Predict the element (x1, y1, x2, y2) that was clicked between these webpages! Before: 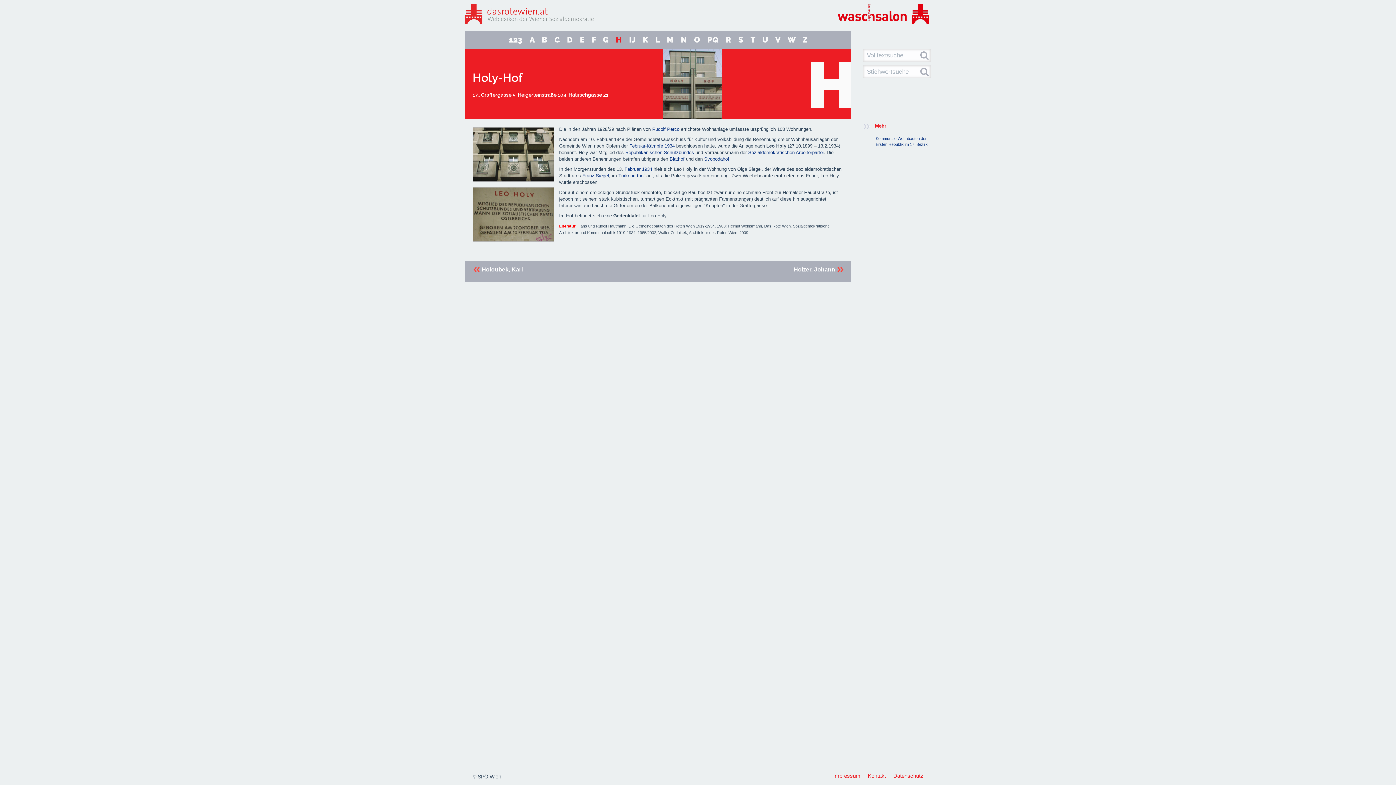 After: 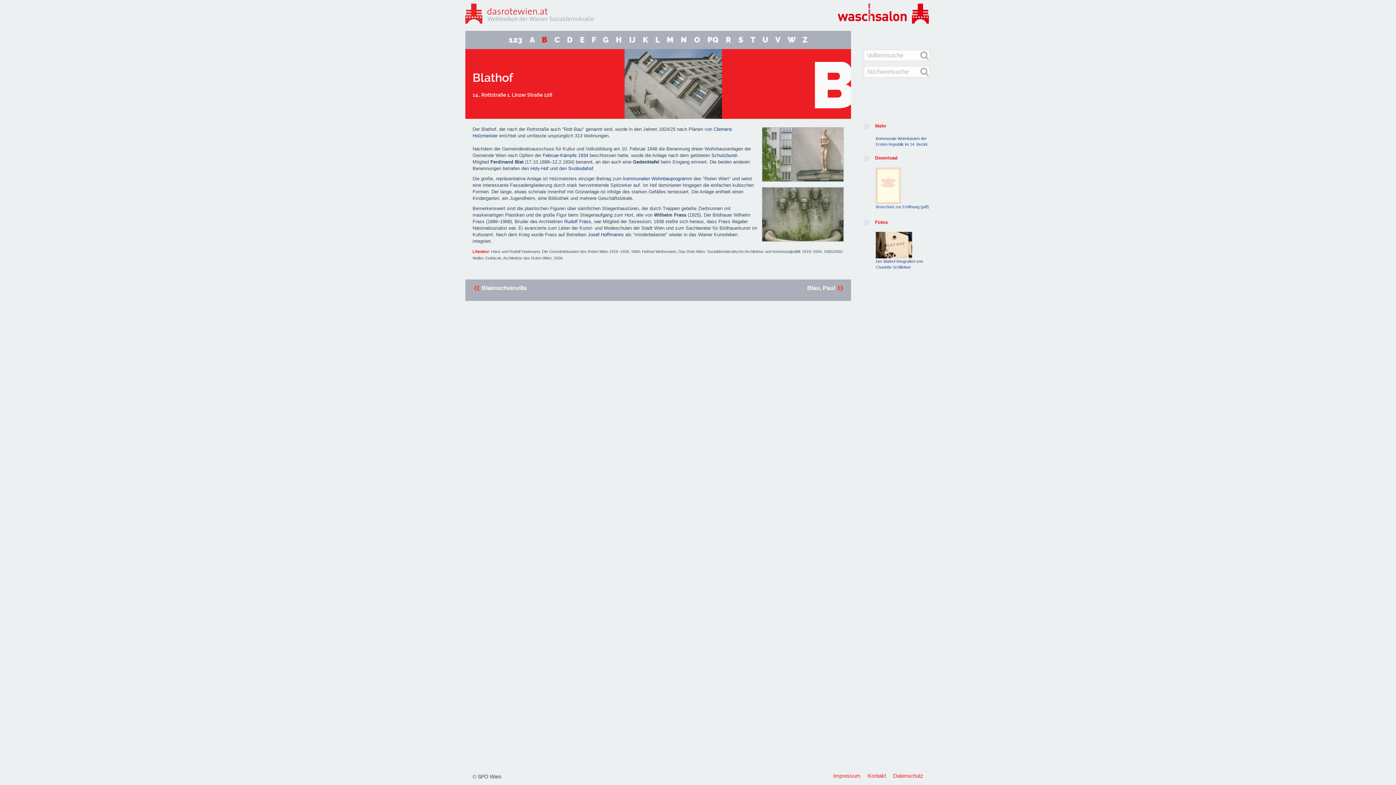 Action: bbox: (669, 156, 686, 161) label: Blathof 